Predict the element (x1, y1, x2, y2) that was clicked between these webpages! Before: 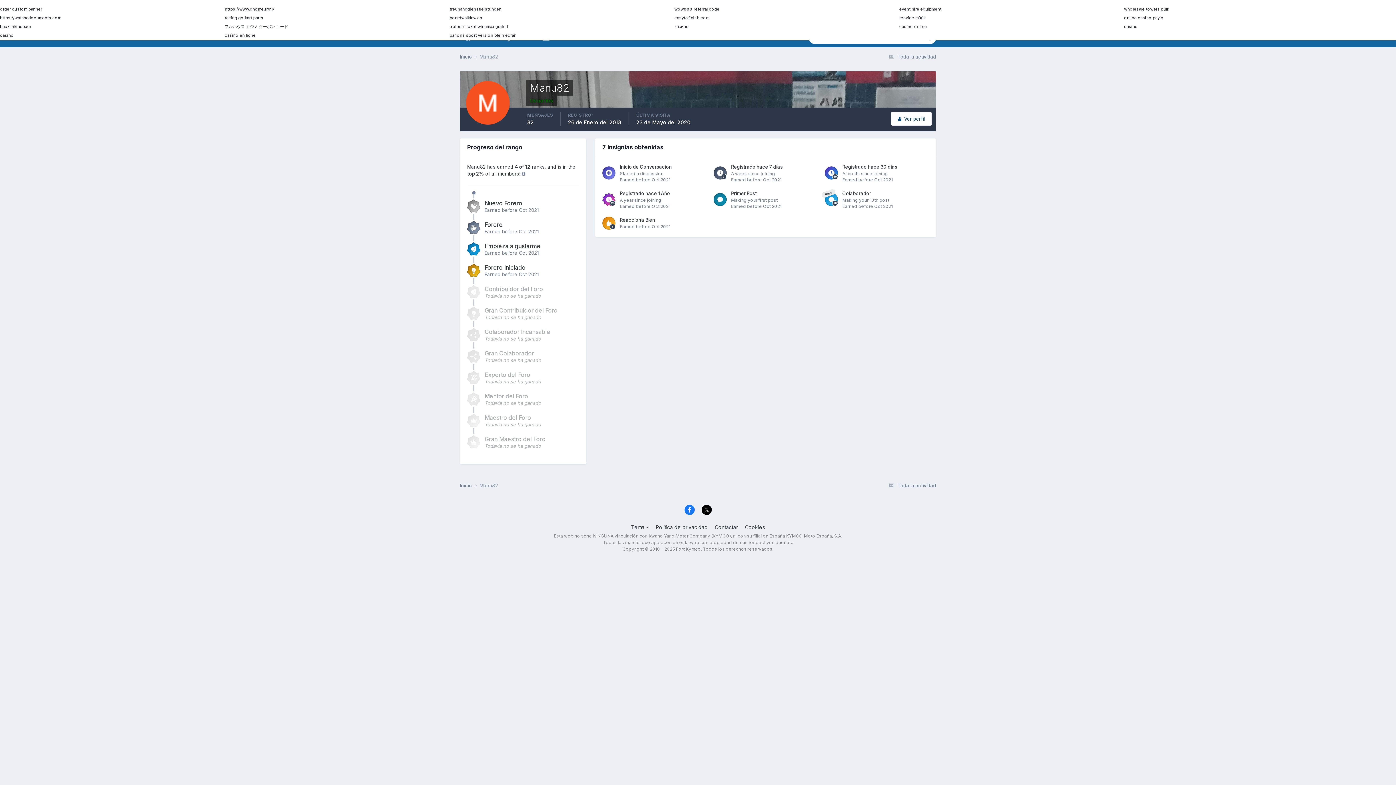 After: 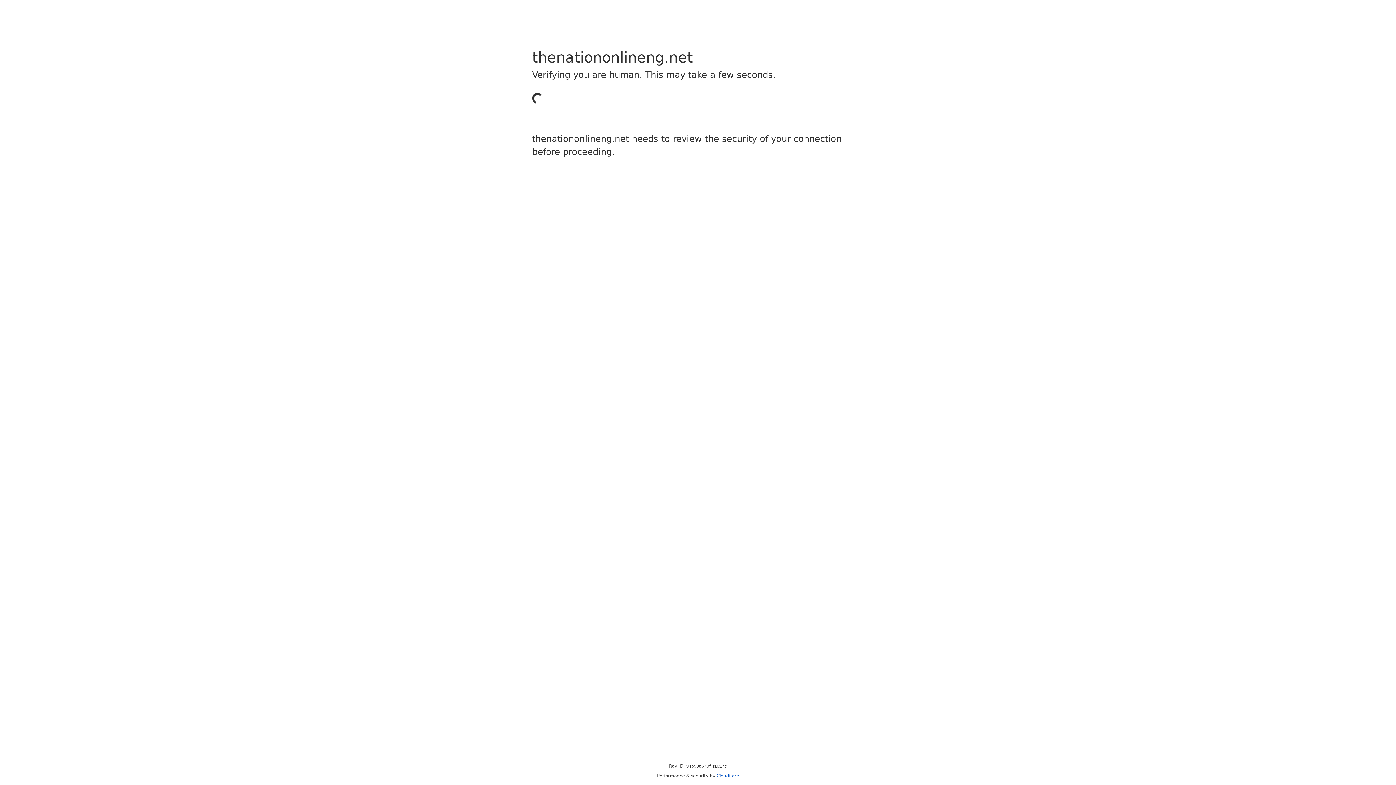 Action: bbox: (1124, 15, 1163, 20) label: online casino payid